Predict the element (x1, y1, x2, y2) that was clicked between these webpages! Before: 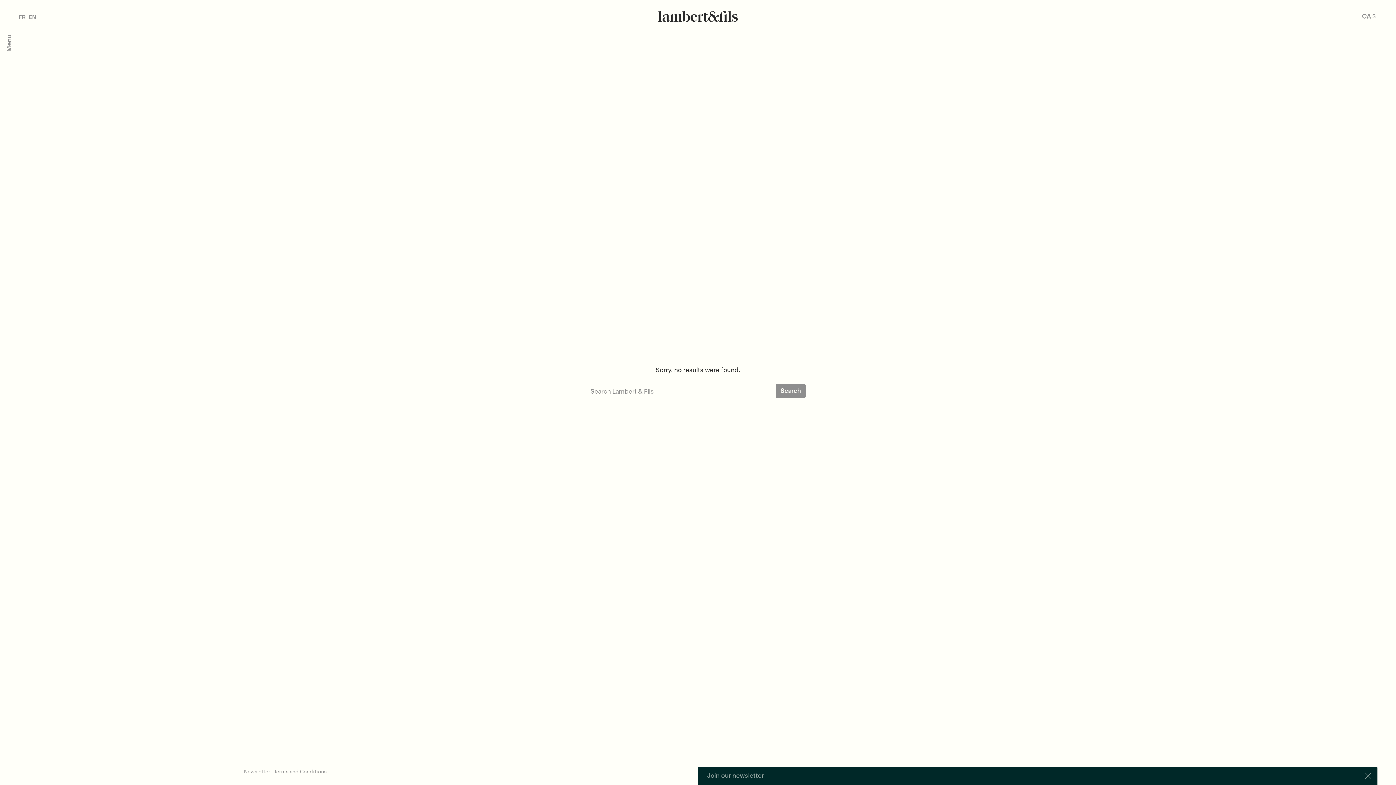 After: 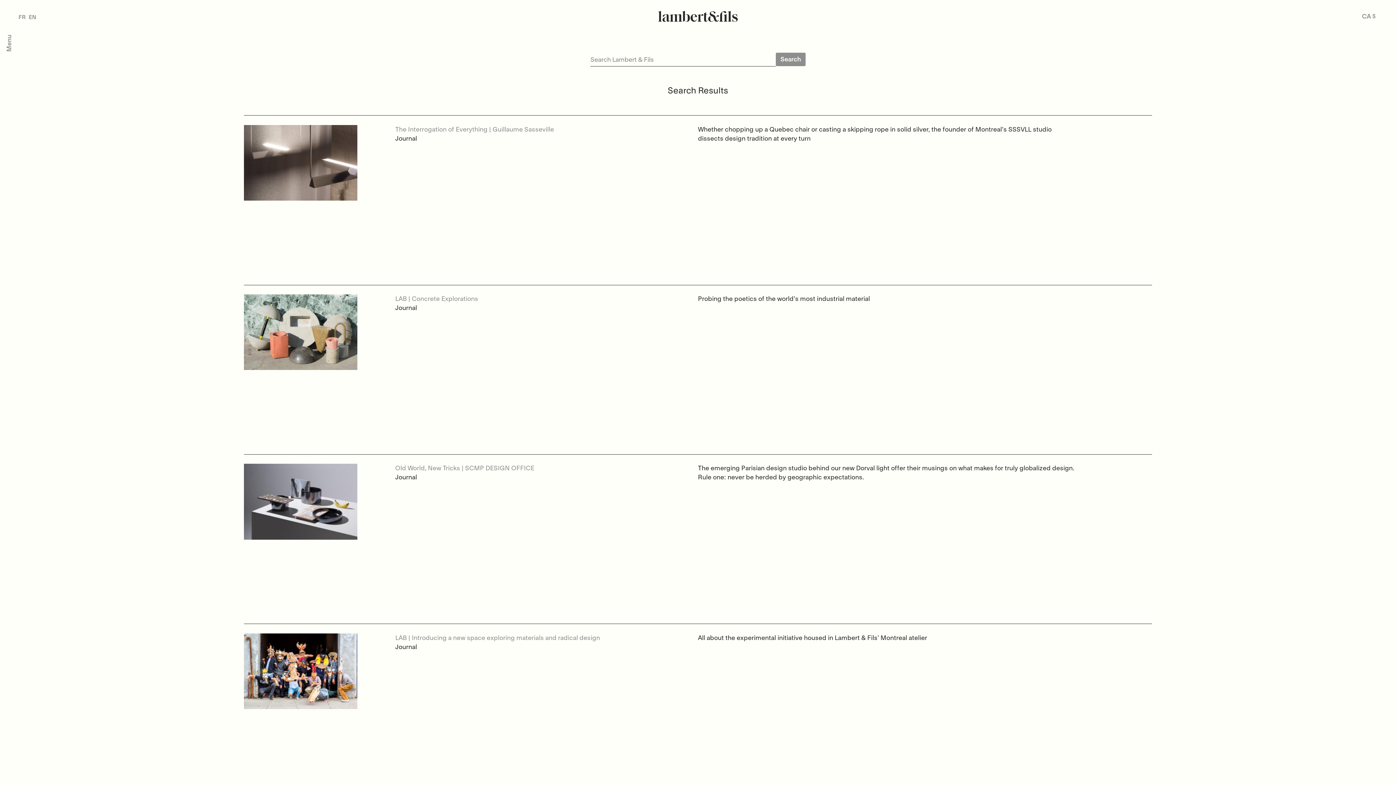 Action: bbox: (776, 384, 805, 398) label: Search